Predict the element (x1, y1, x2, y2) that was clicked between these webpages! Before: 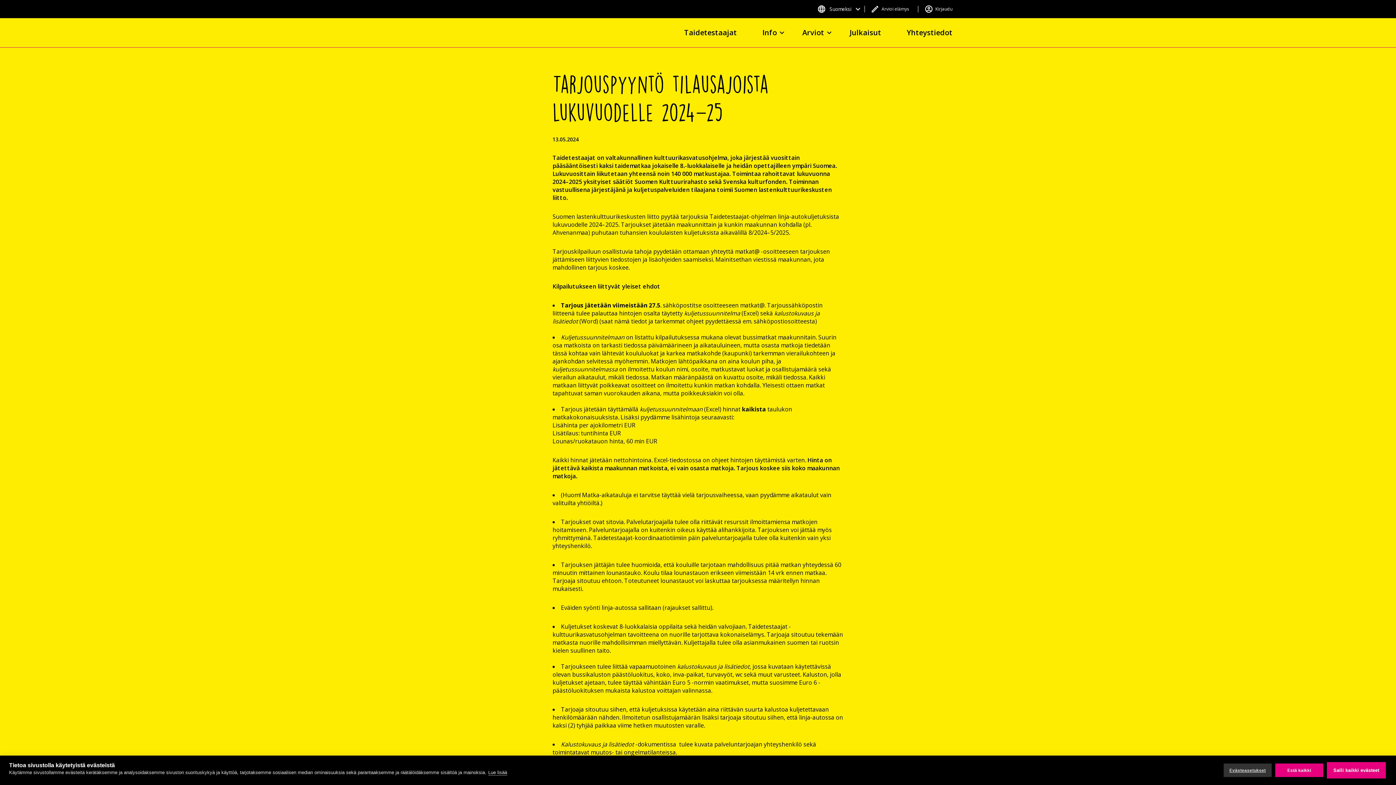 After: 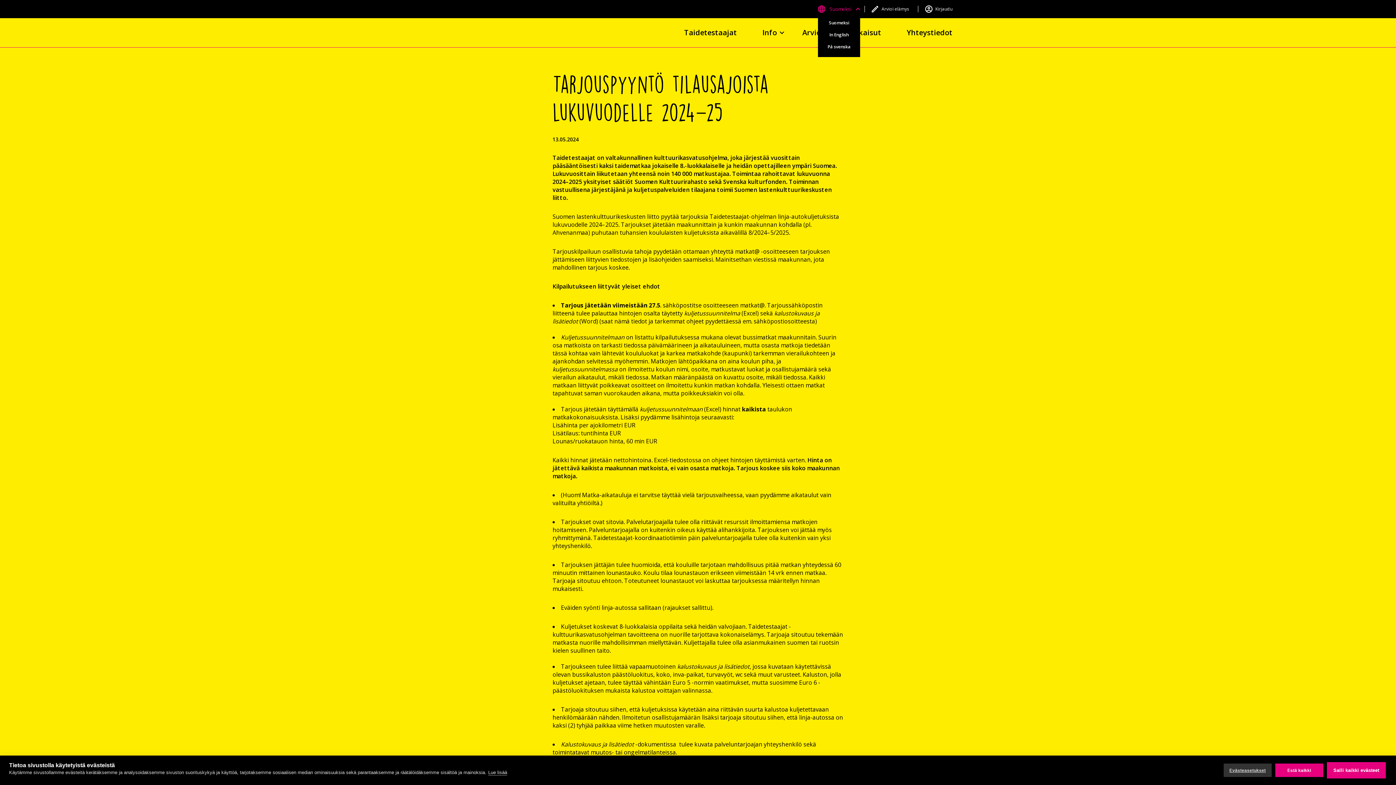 Action: label: Suomeksi bbox: (818, 0, 860, 18)